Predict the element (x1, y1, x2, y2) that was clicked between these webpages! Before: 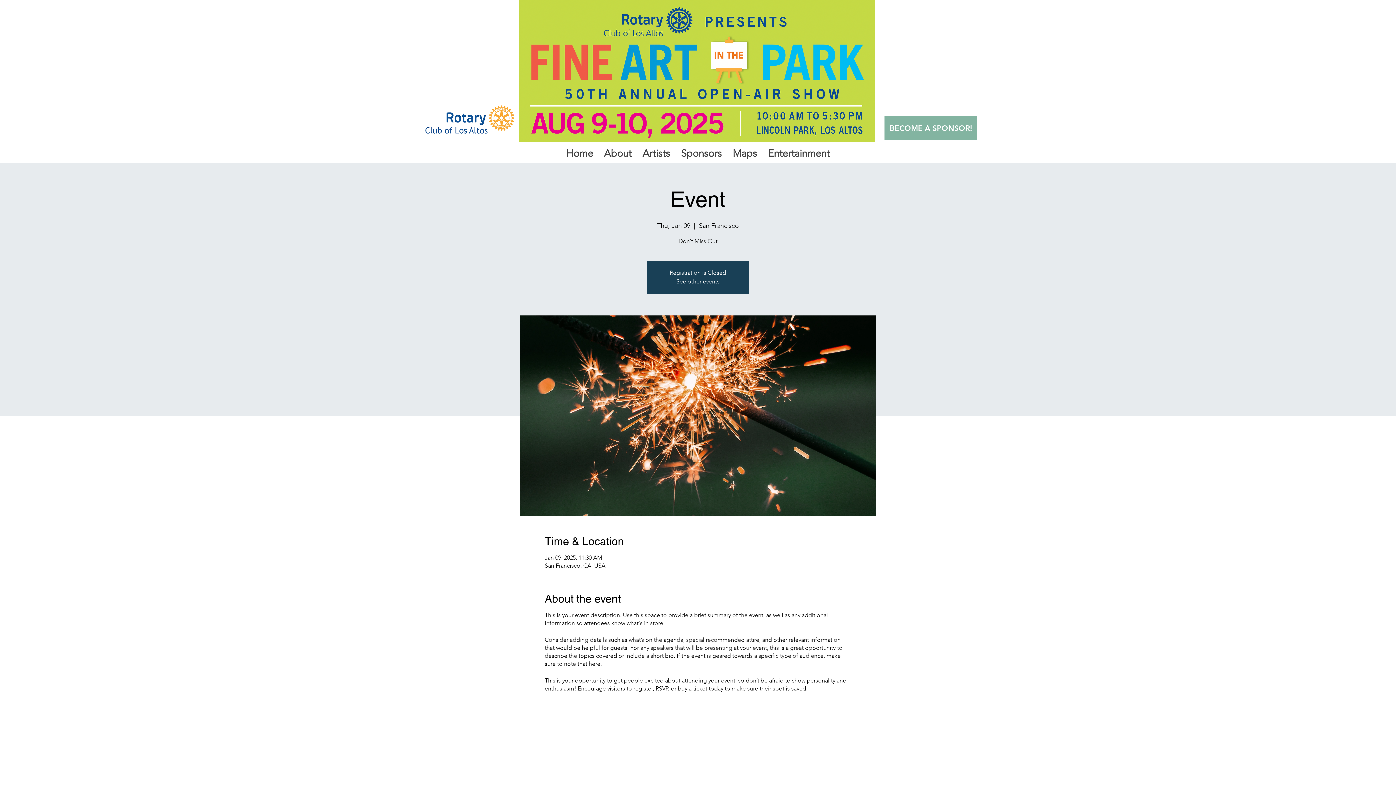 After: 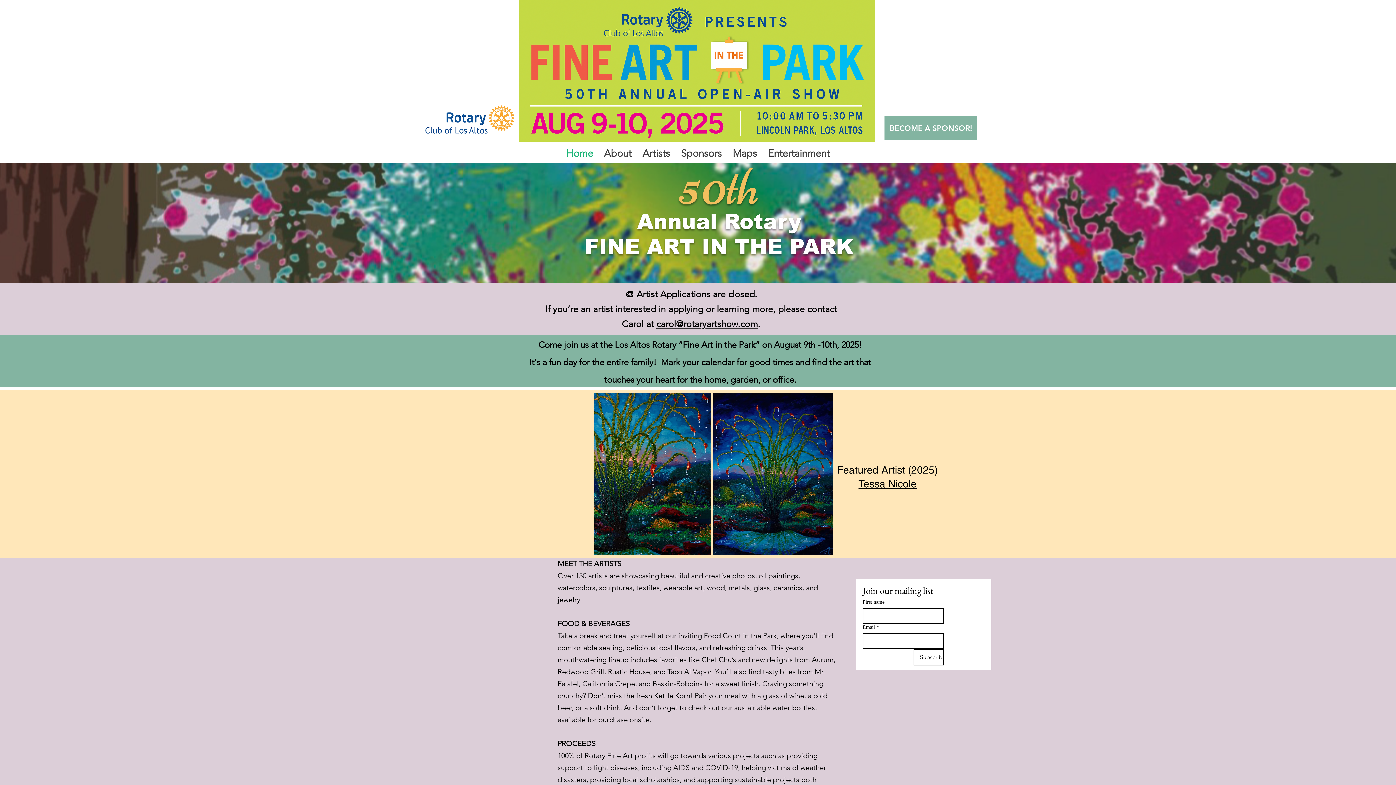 Action: bbox: (560, 142, 598, 164) label: Home